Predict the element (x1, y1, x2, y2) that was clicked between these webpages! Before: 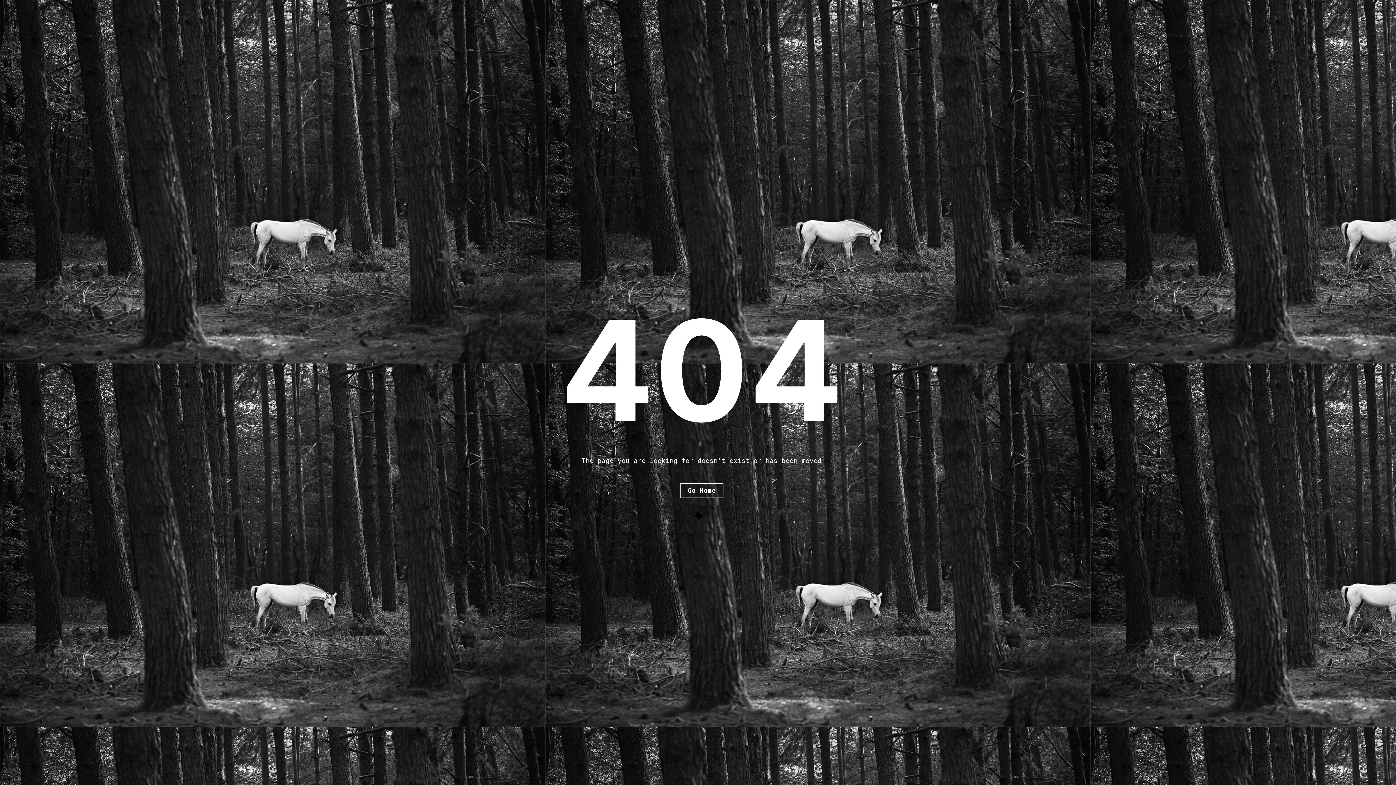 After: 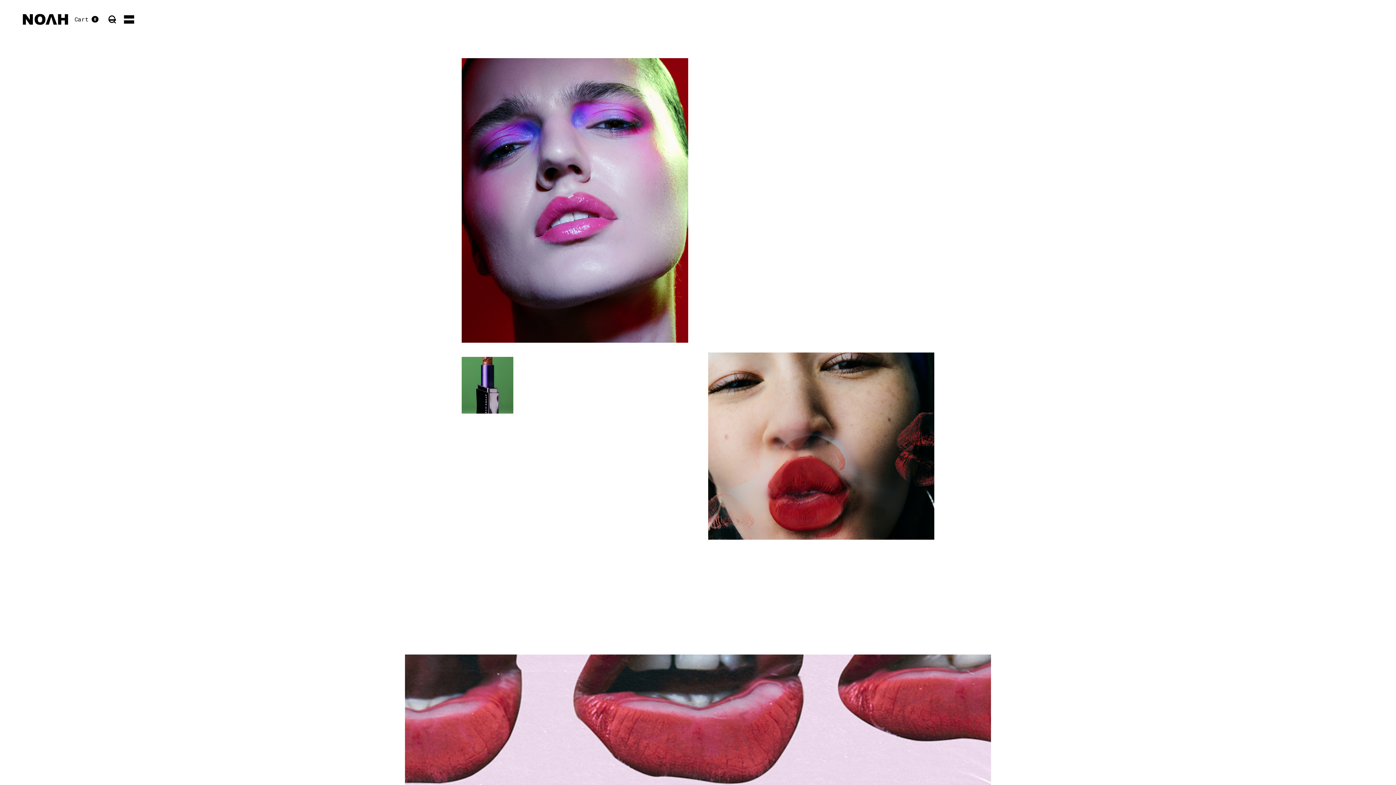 Action: bbox: (680, 484, 723, 497) label: Go Home